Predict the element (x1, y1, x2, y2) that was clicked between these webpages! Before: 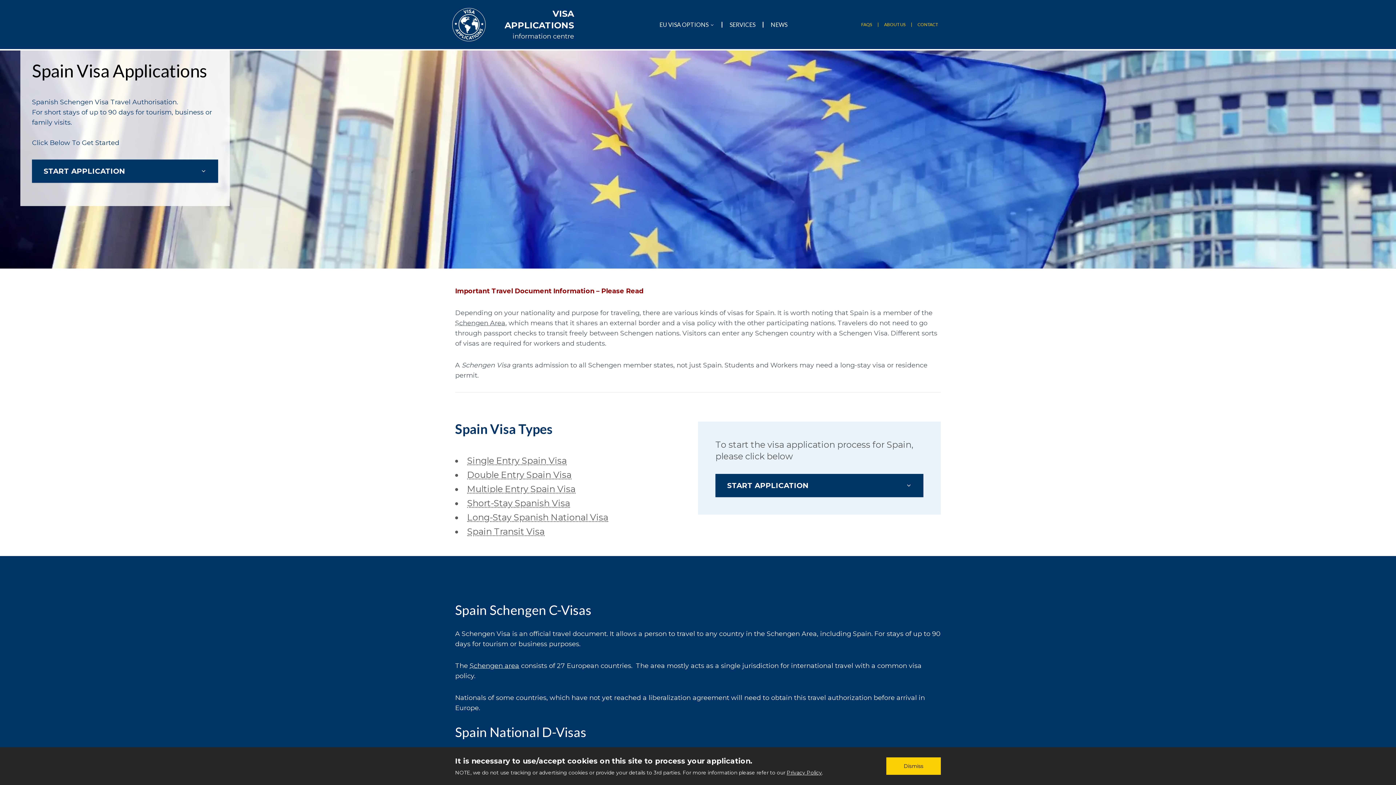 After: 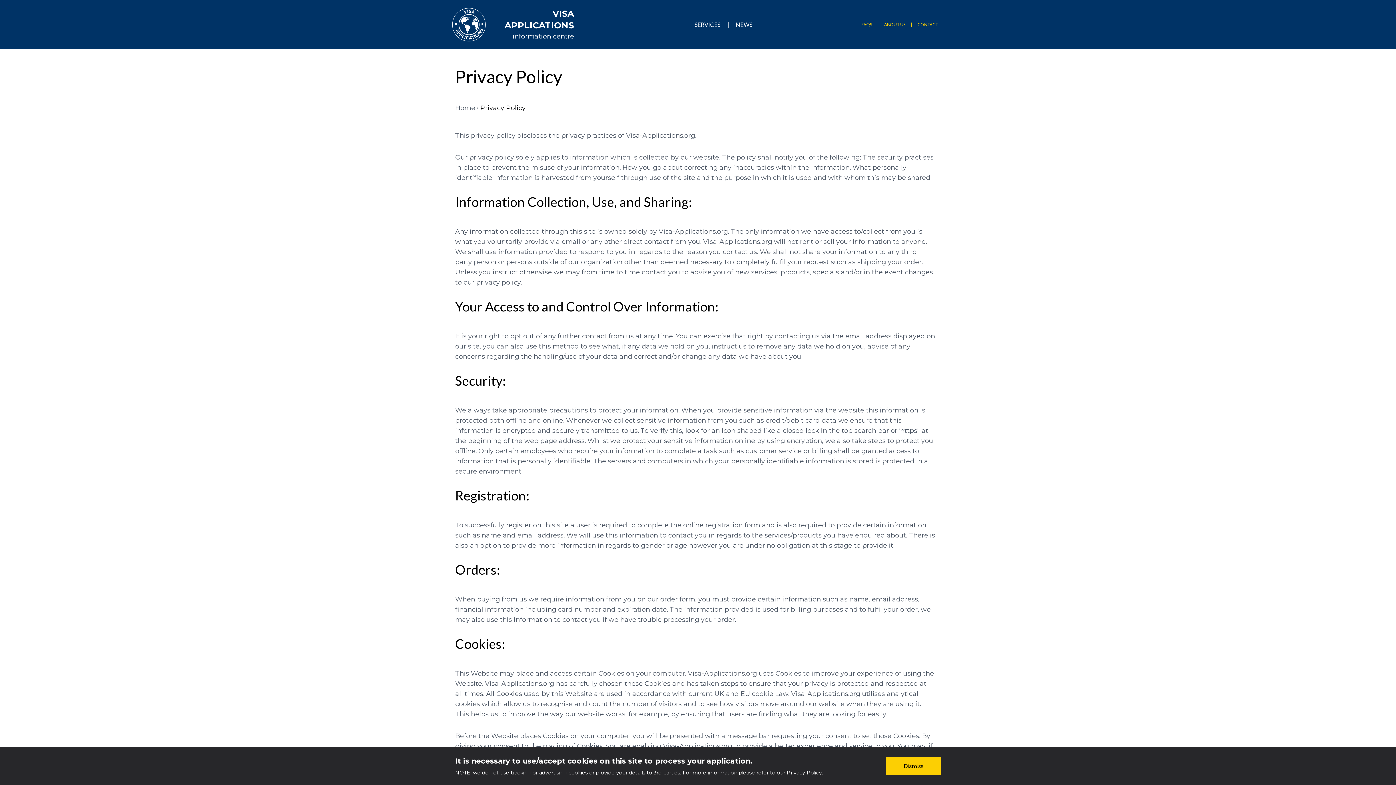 Action: bbox: (786, 769, 822, 776) label: Privacy Policy